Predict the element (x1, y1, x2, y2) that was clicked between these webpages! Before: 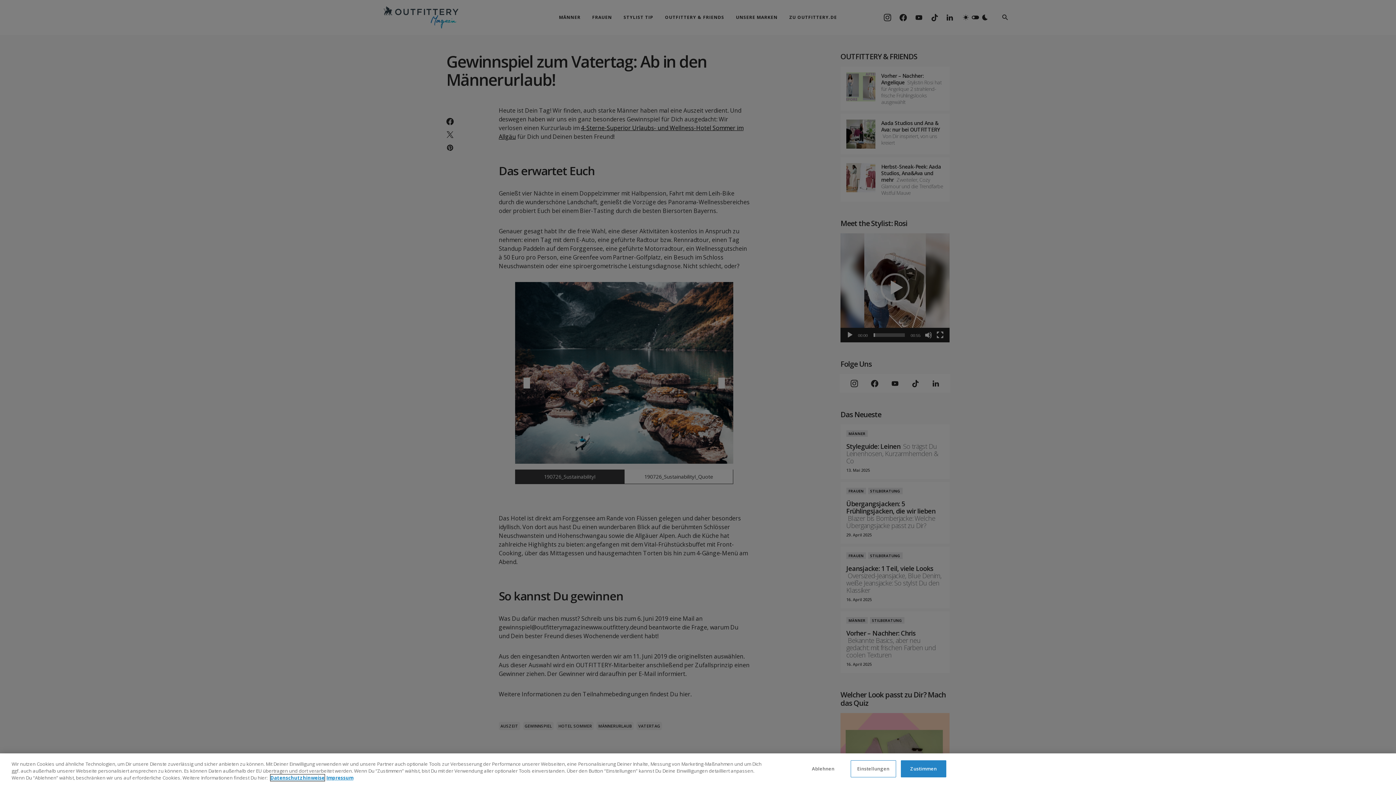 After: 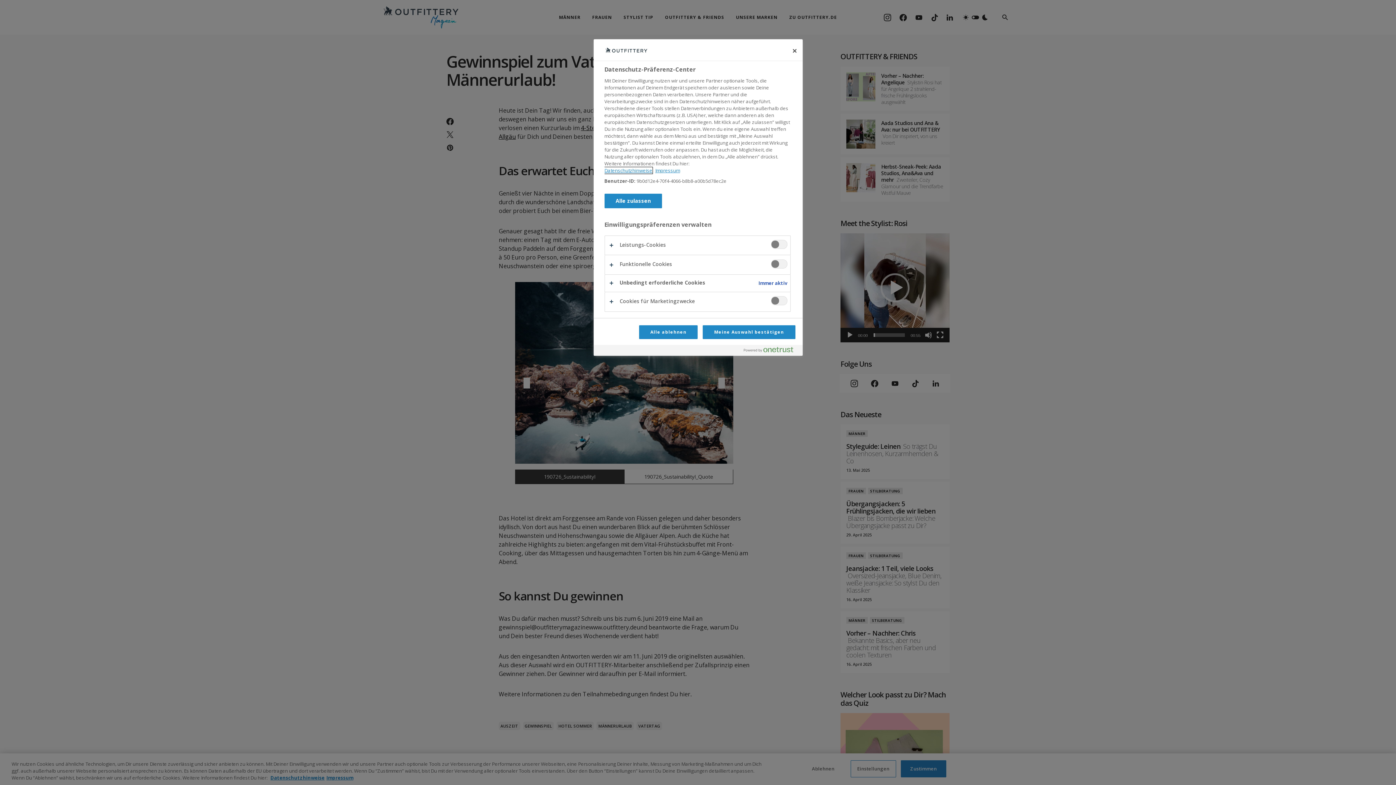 Action: bbox: (850, 760, 896, 777) label: Einstellungen